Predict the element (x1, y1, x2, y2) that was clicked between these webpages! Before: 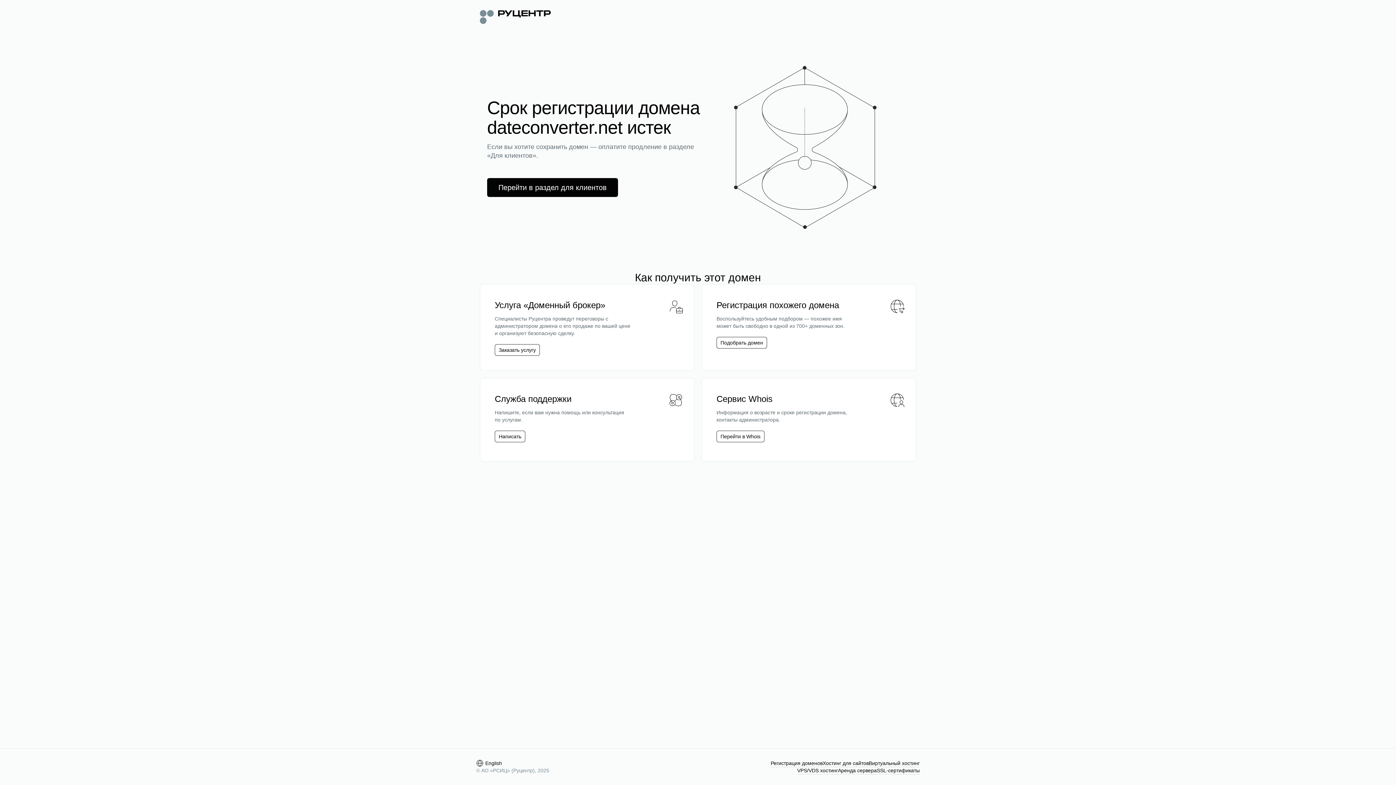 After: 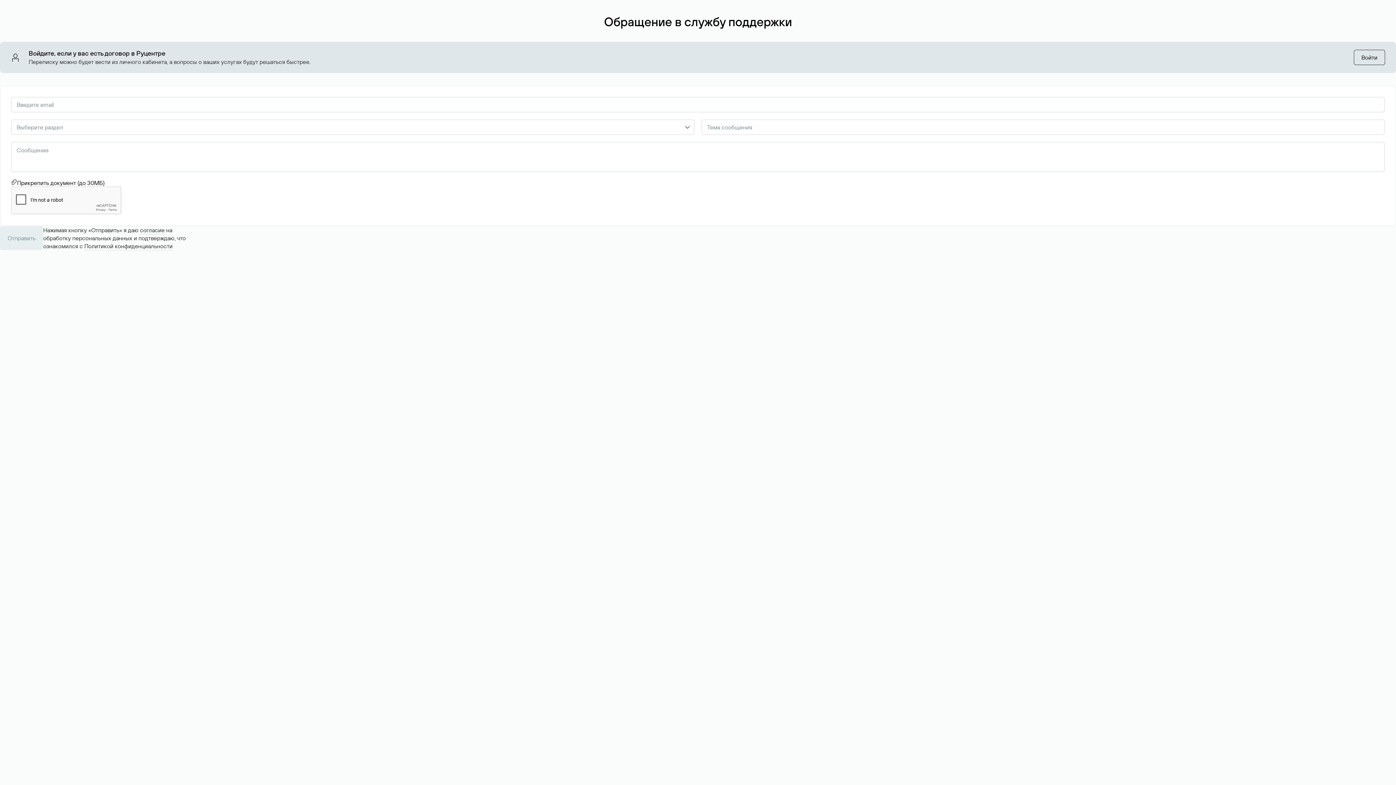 Action: label: Написать bbox: (494, 430, 525, 442)